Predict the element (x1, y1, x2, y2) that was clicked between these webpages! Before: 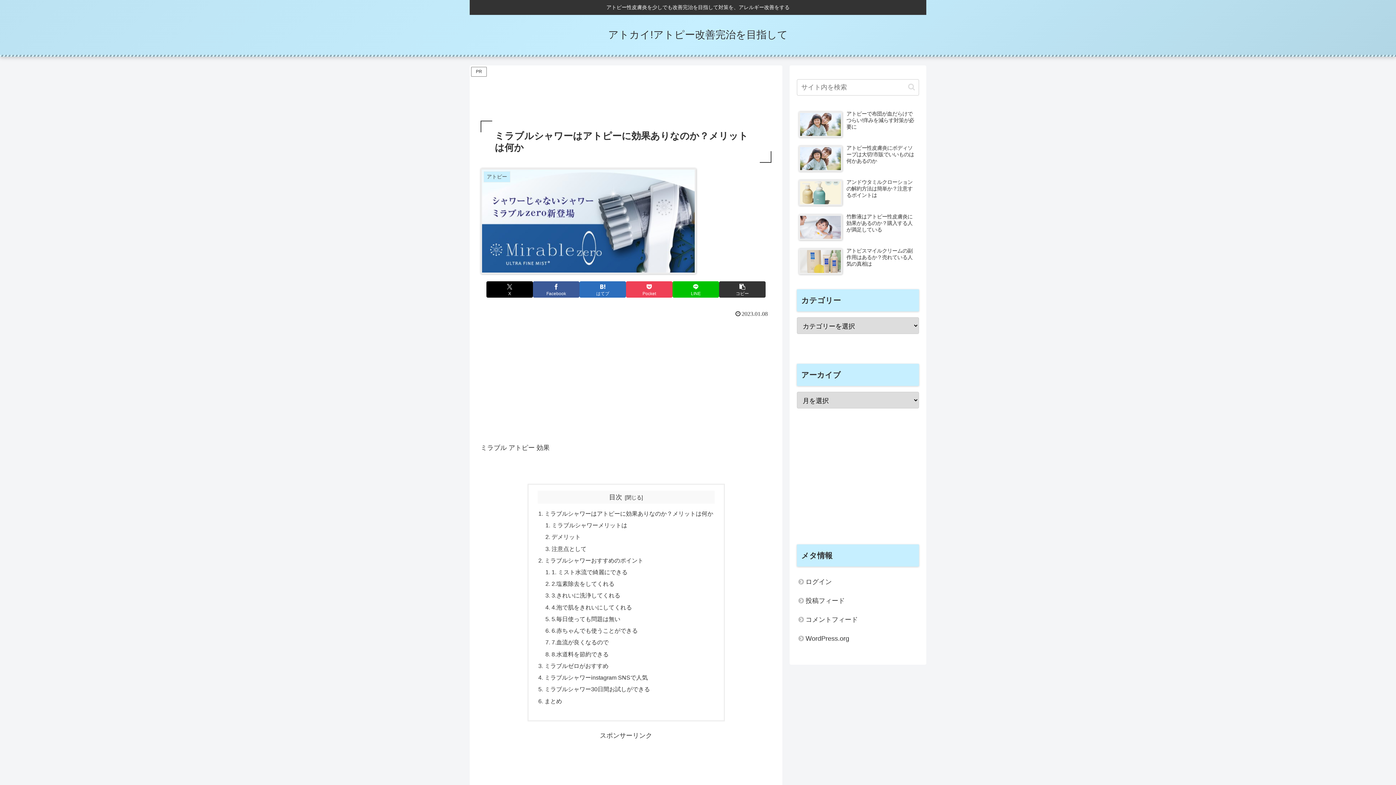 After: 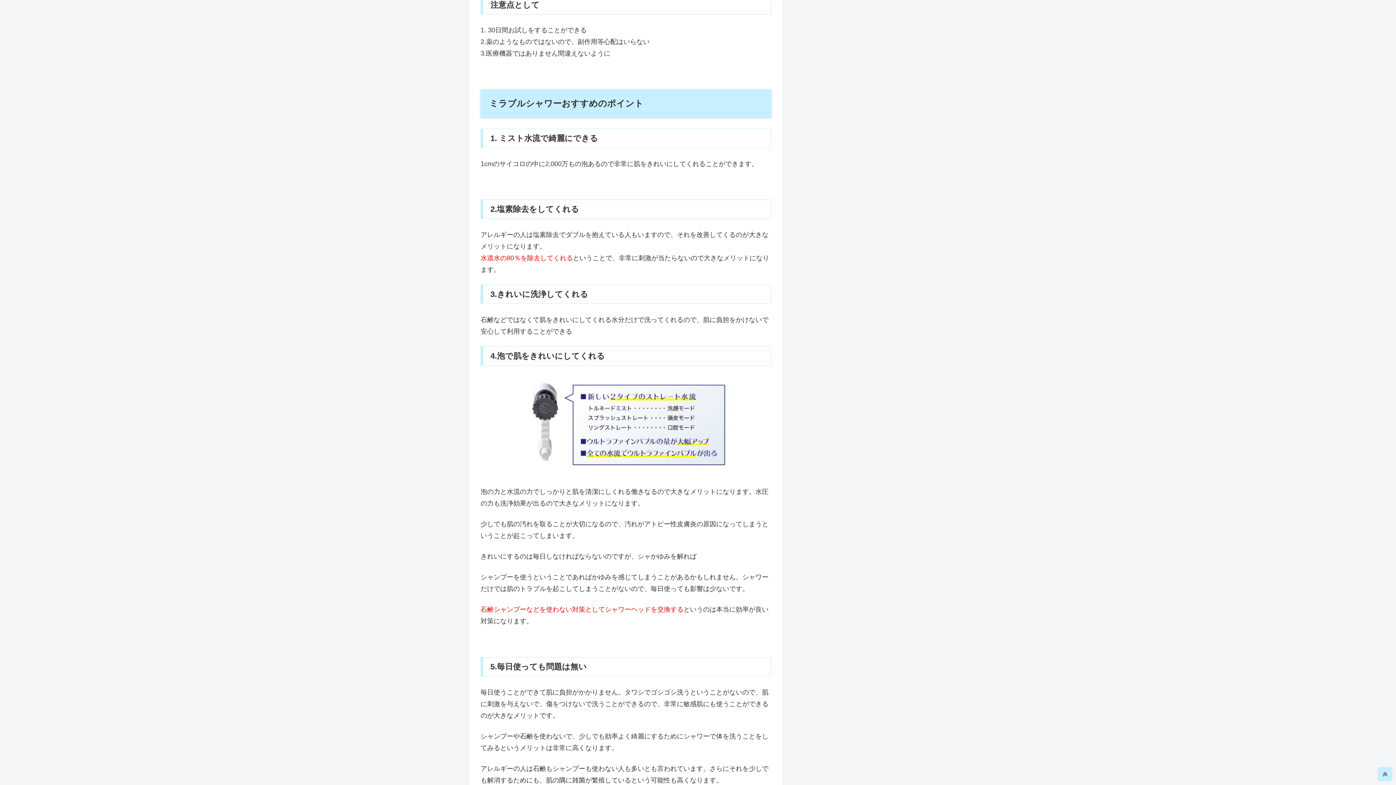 Action: bbox: (551, 545, 586, 552) label: 注意点として